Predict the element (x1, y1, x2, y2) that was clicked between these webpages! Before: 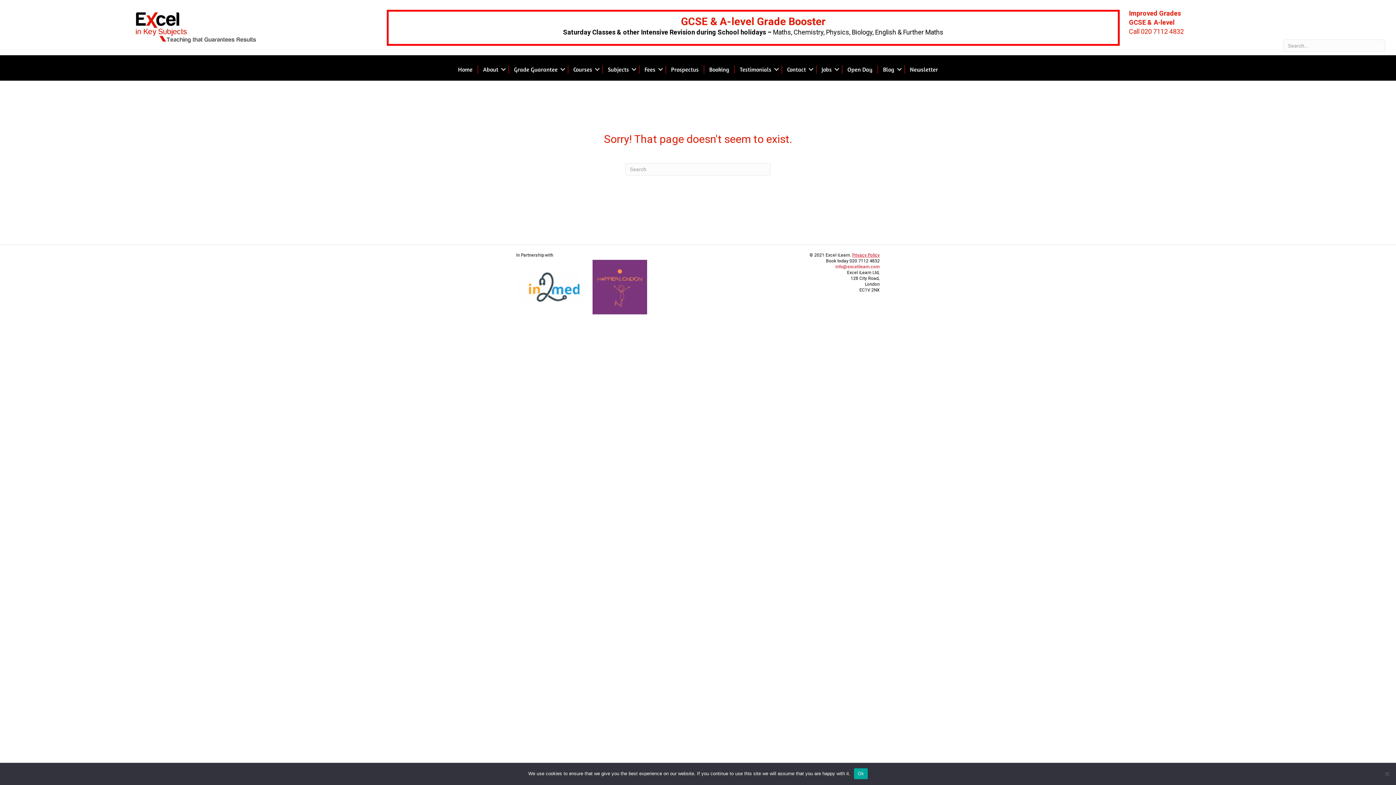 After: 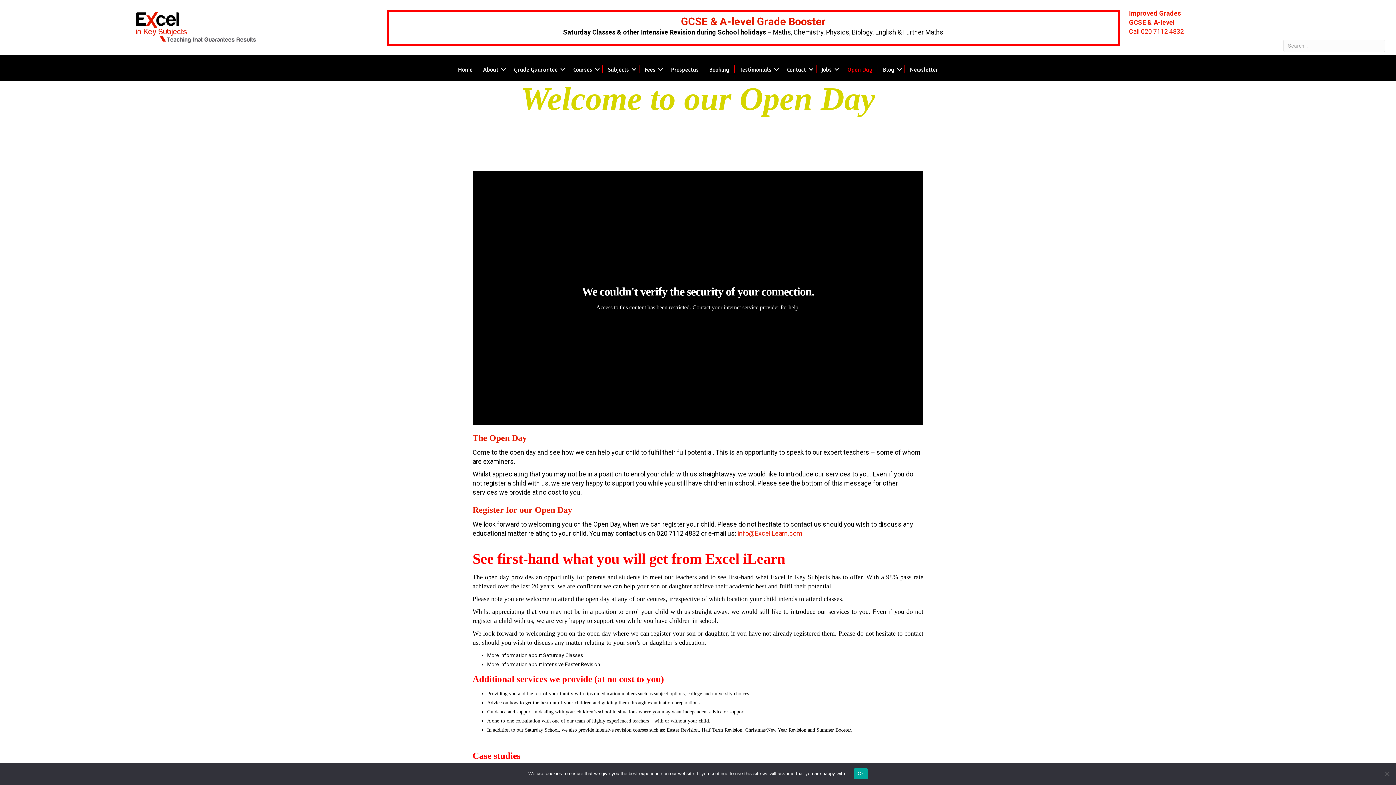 Action: bbox: (842, 65, 877, 73) label: Open Day